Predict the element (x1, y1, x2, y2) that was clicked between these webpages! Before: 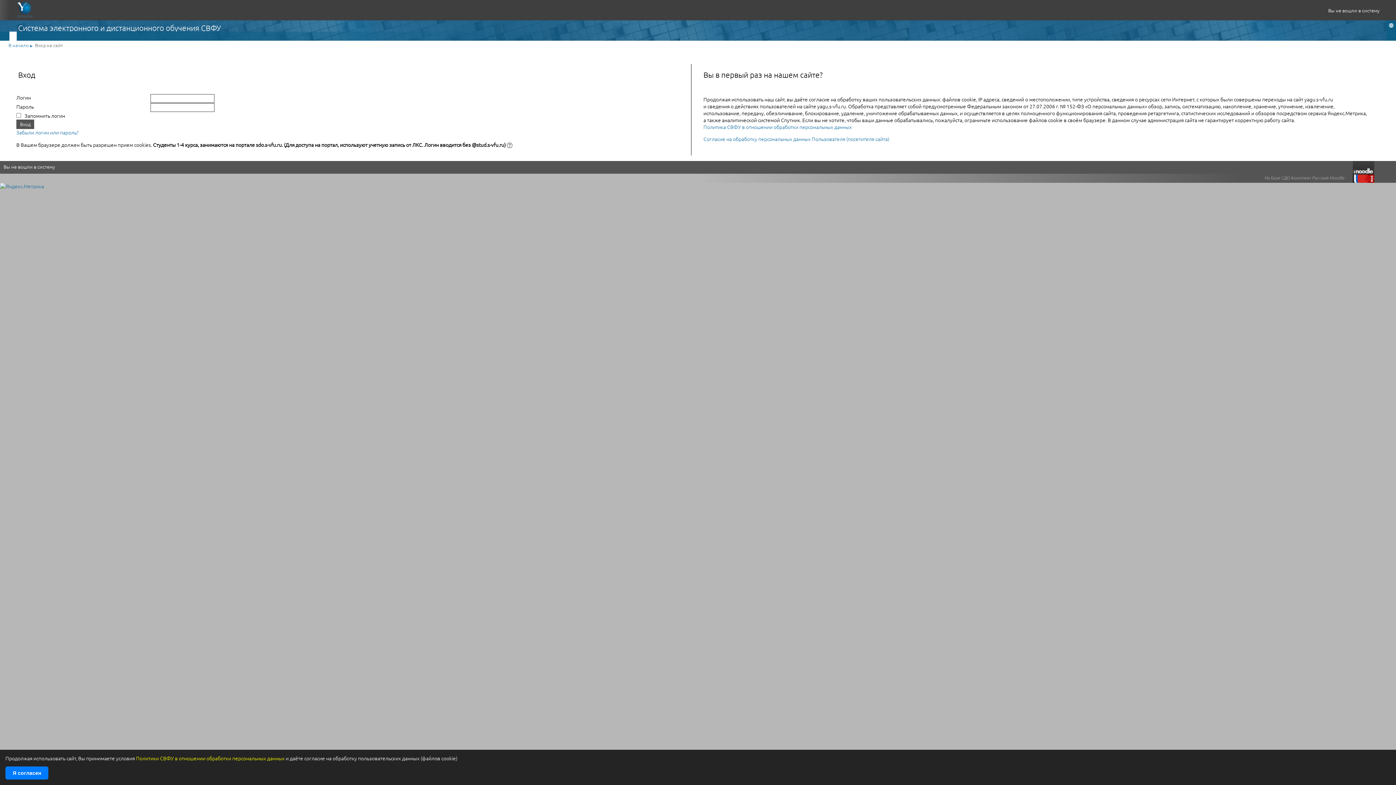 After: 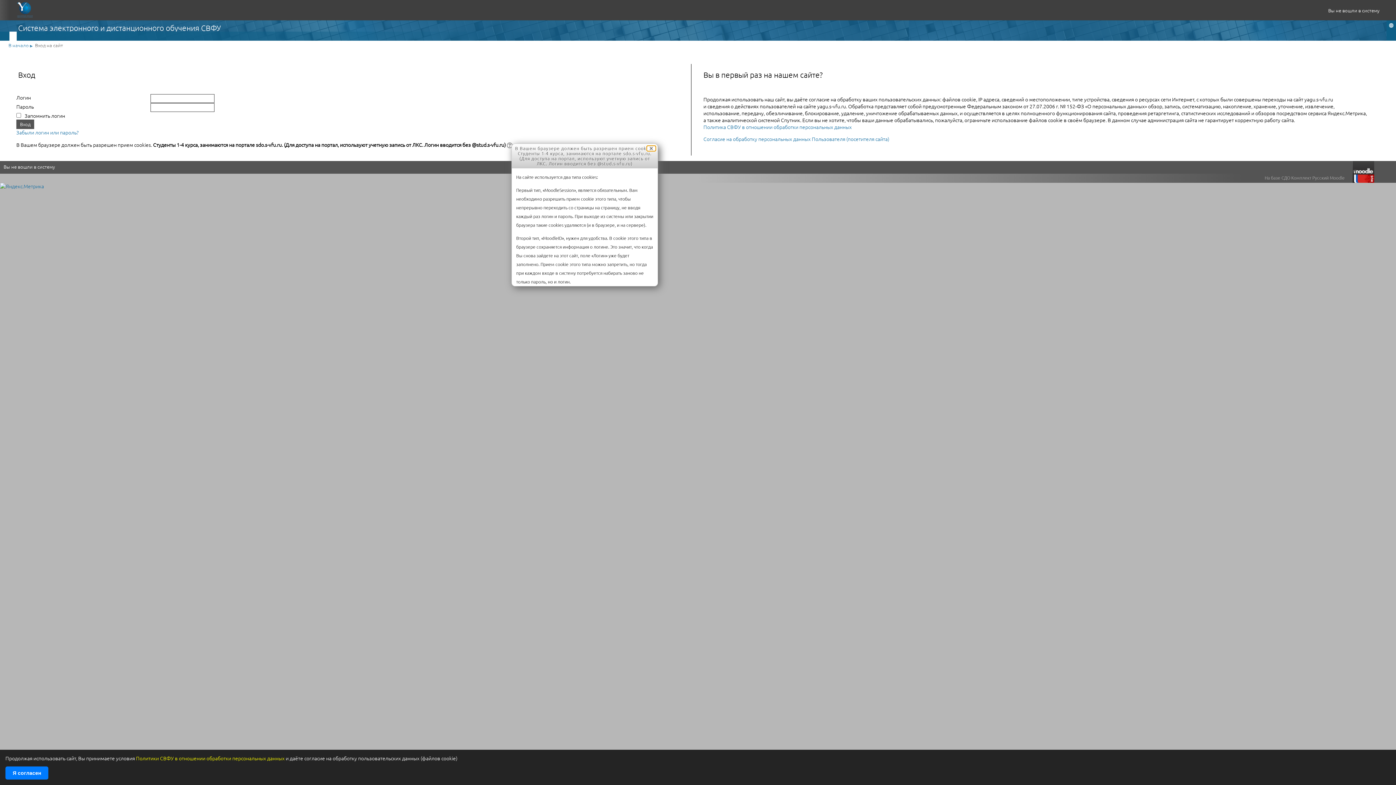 Action: bbox: (505, 141, 512, 148)